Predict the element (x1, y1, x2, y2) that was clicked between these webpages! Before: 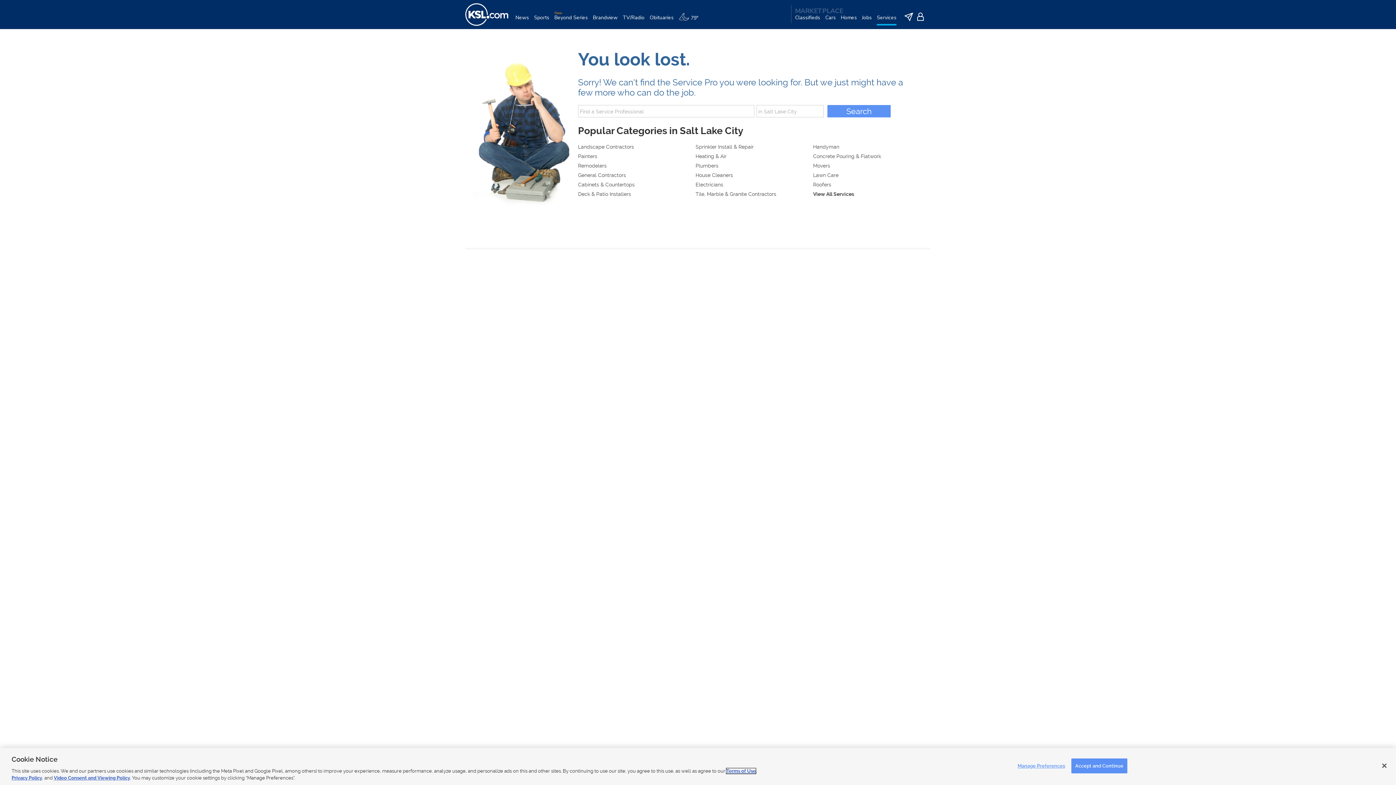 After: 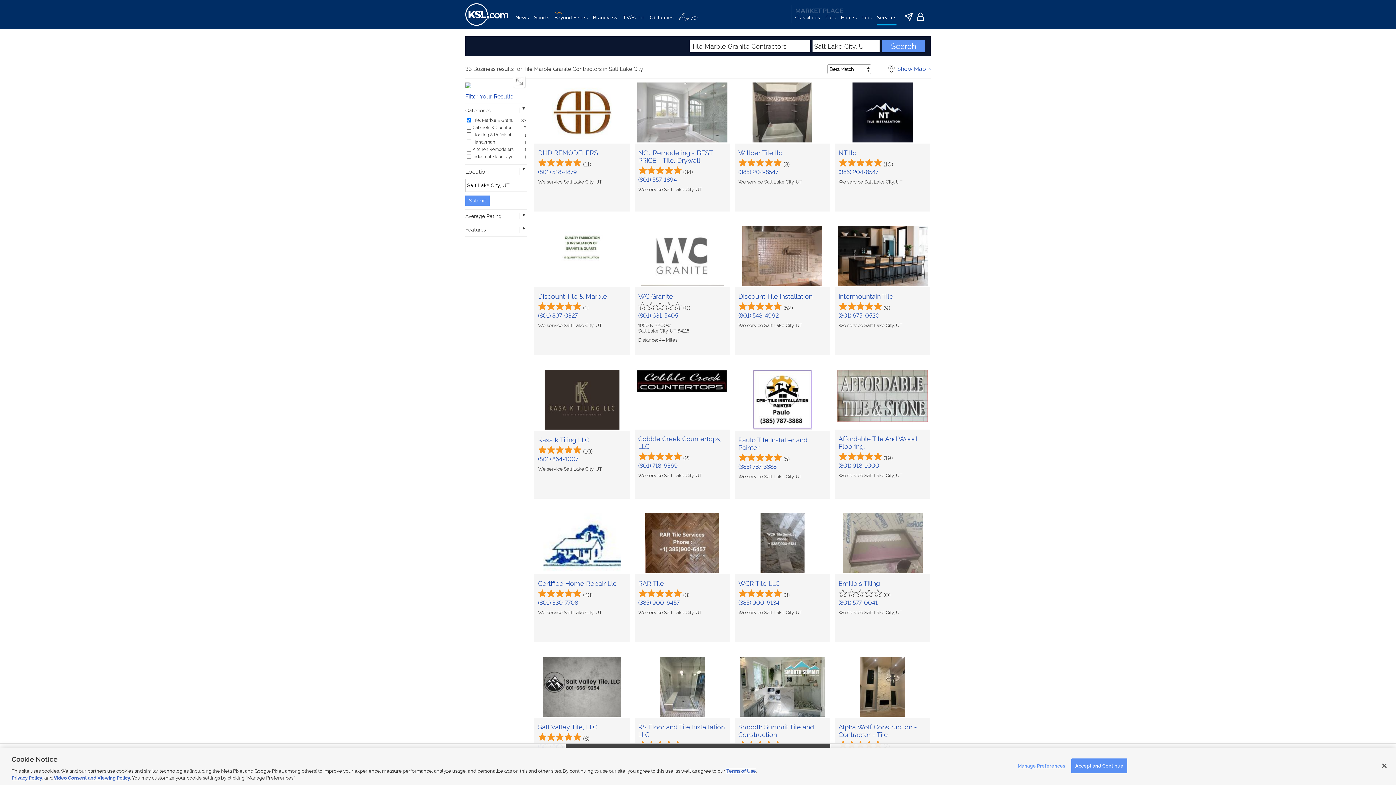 Action: label: Tile, Marble & Granite Contractors bbox: (695, 191, 813, 197)